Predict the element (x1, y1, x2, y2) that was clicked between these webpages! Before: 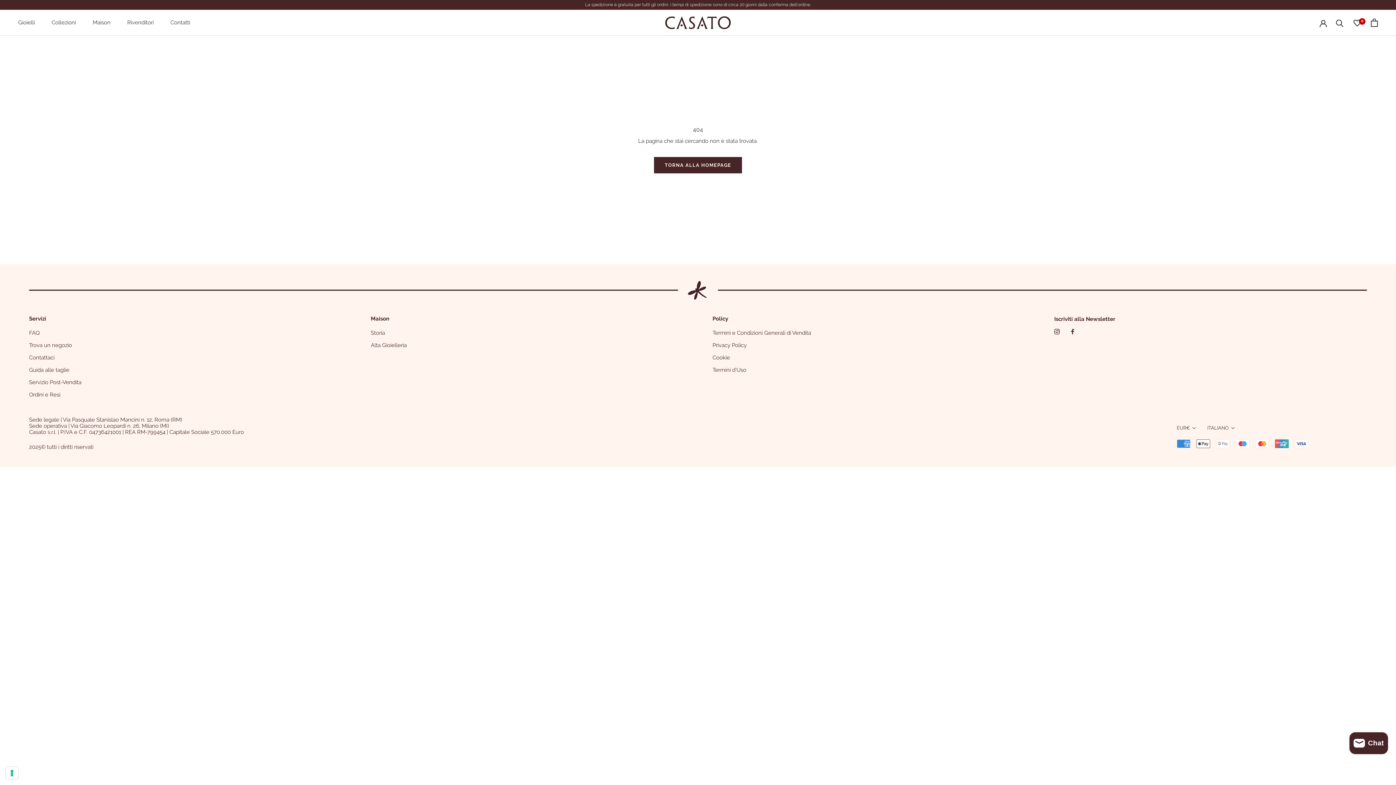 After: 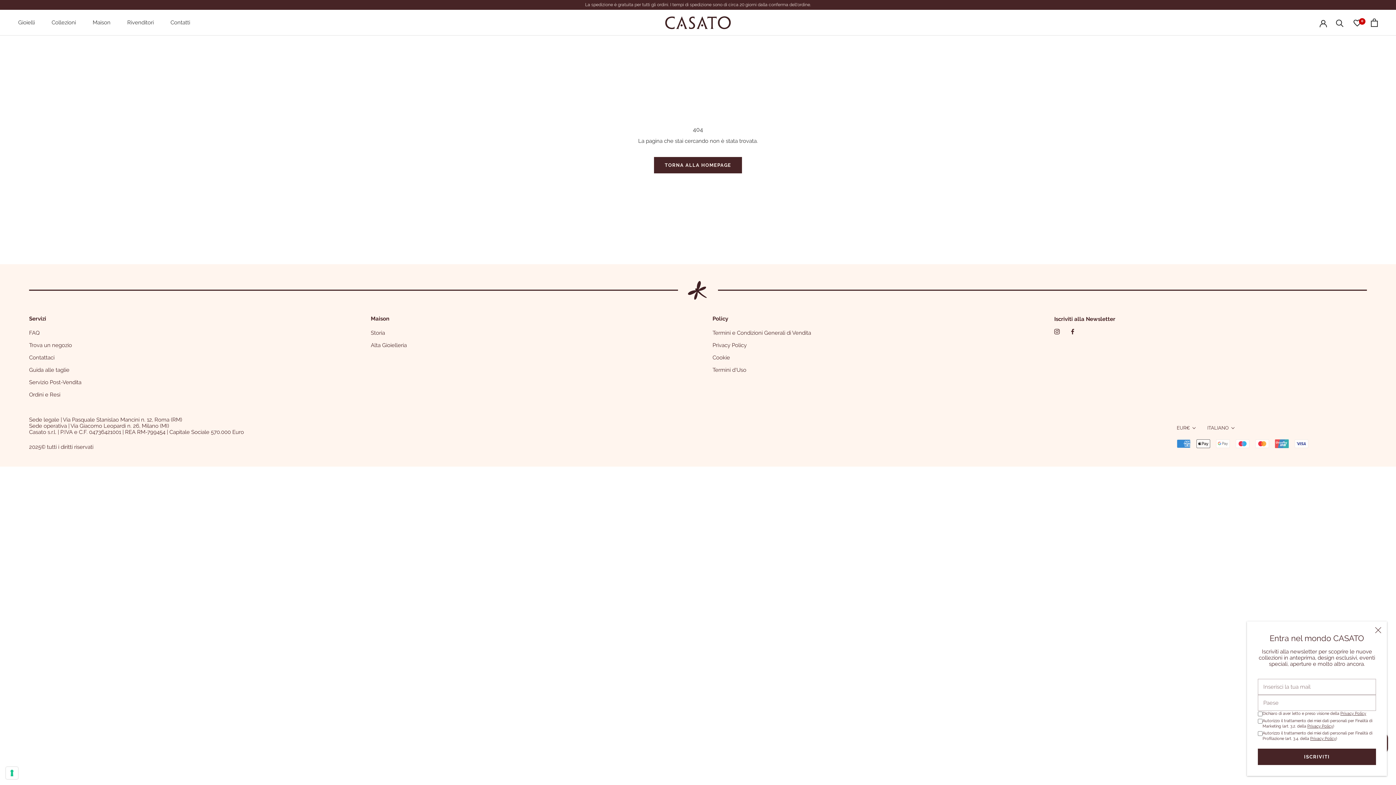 Action: label: Guida alle taglie bbox: (29, 366, 341, 374)